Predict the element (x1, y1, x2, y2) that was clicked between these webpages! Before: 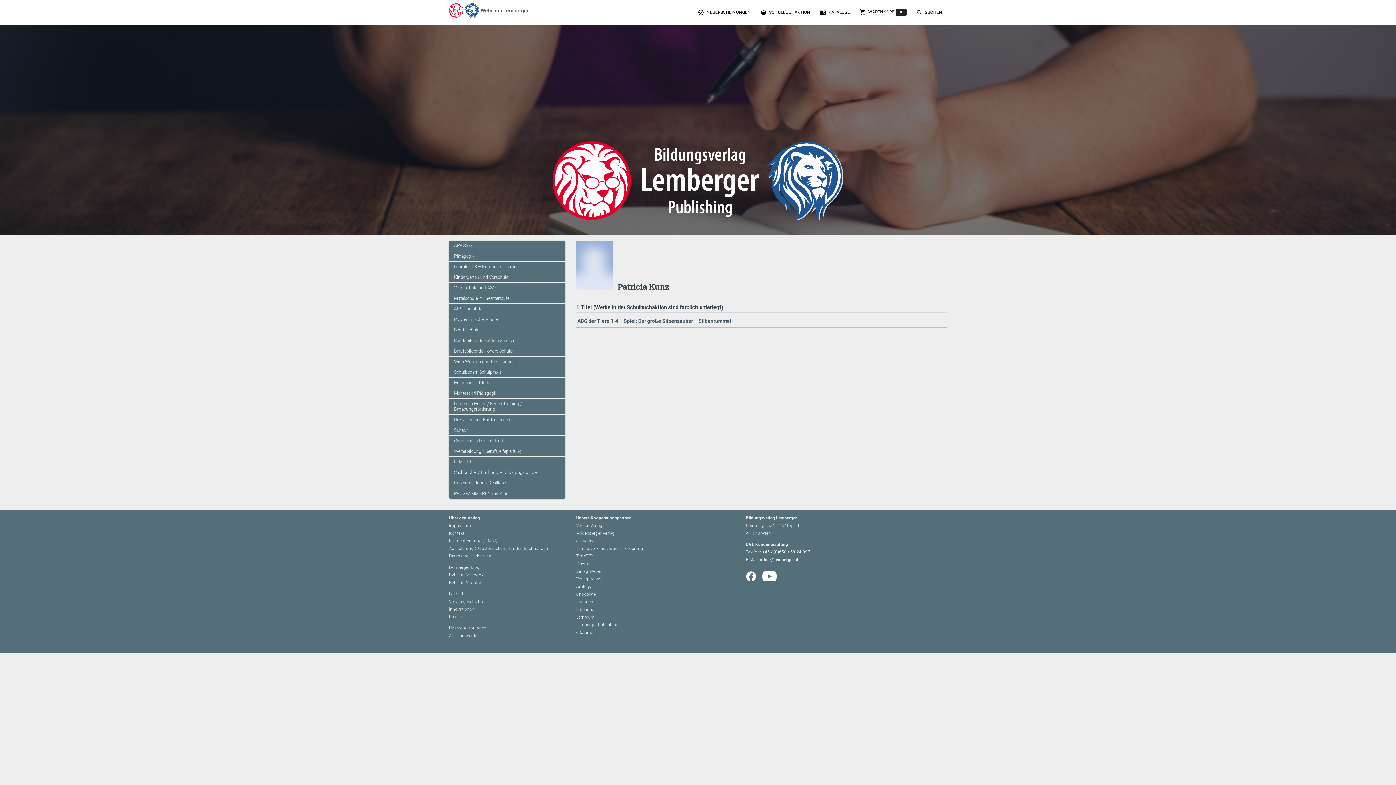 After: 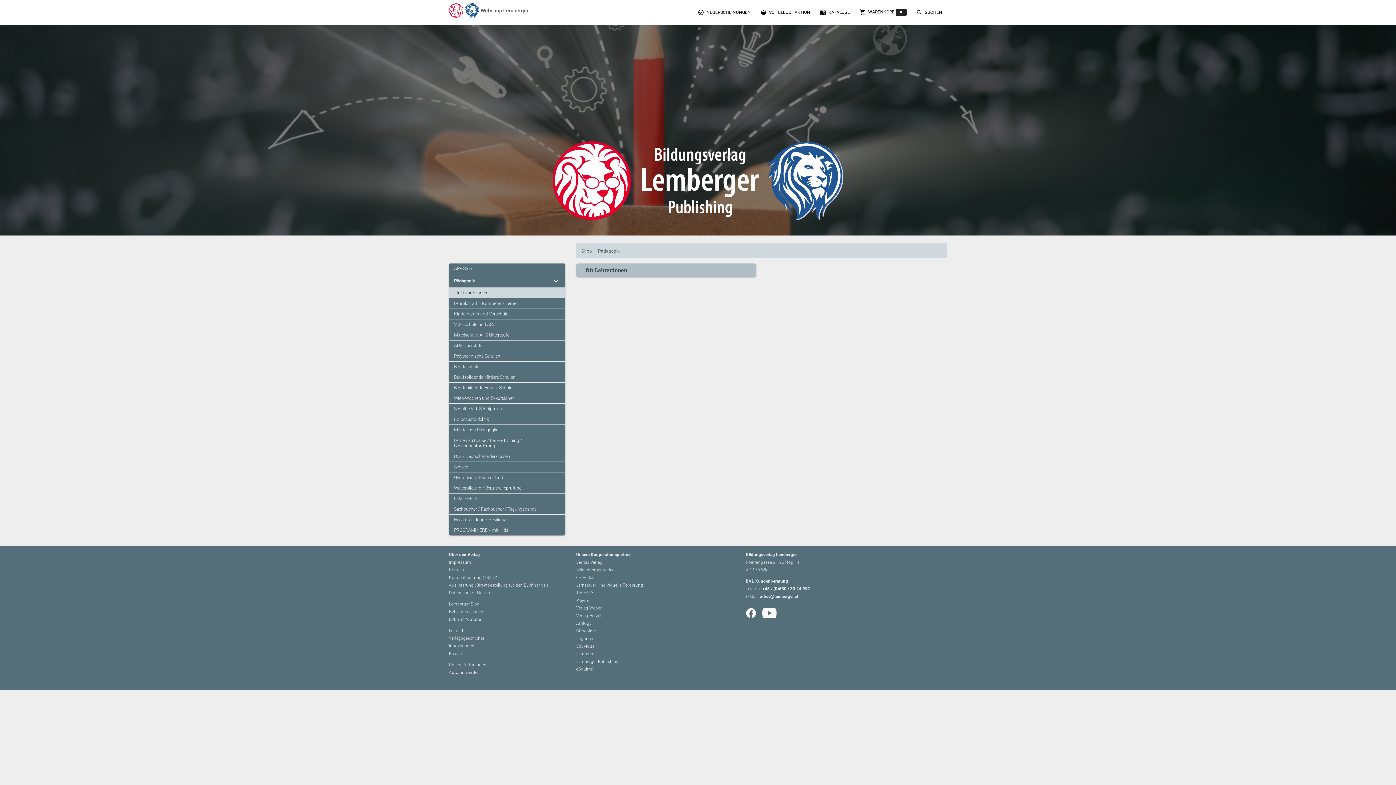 Action: label: Pädagogik bbox: (454, 253, 474, 259)